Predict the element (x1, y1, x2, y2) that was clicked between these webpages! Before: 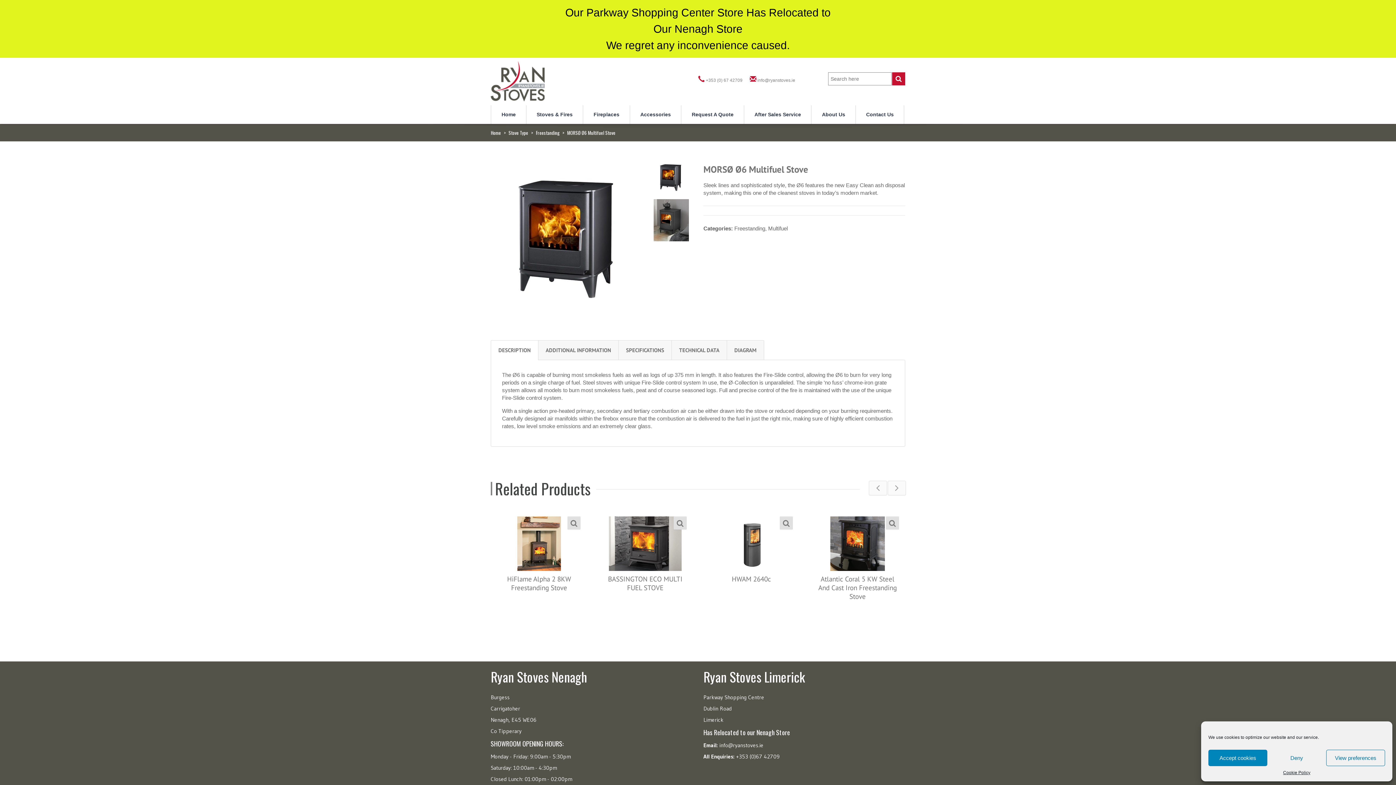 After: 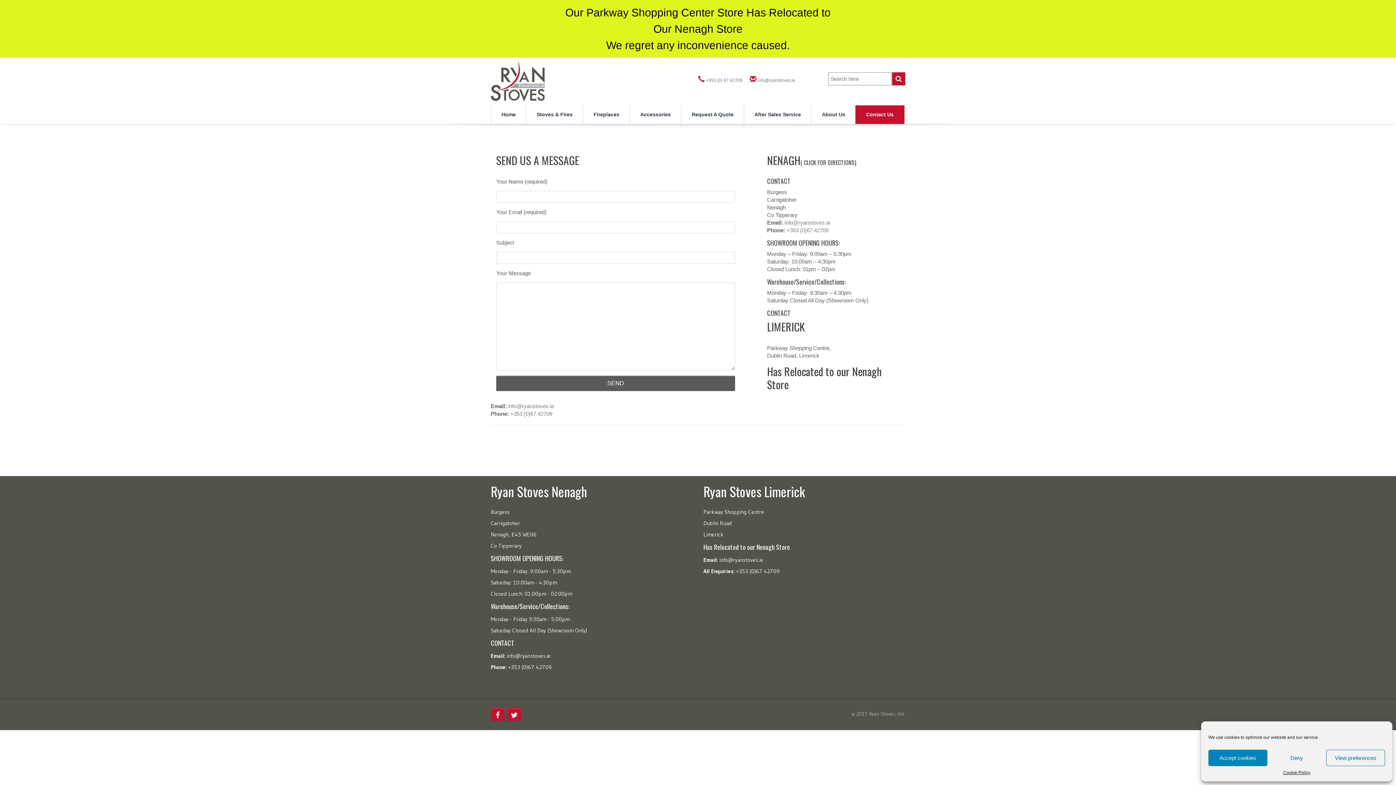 Action: label: Contact Us bbox: (855, 105, 904, 124)